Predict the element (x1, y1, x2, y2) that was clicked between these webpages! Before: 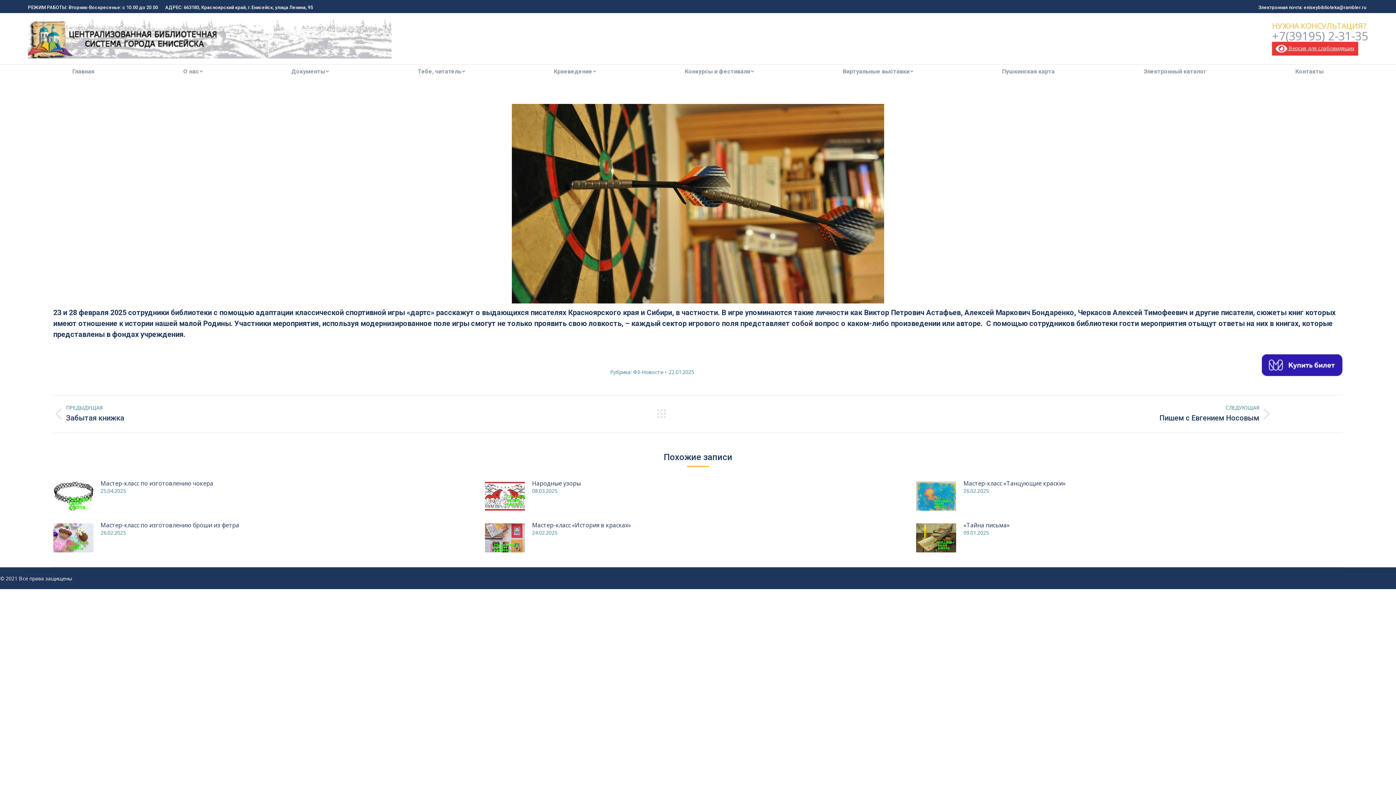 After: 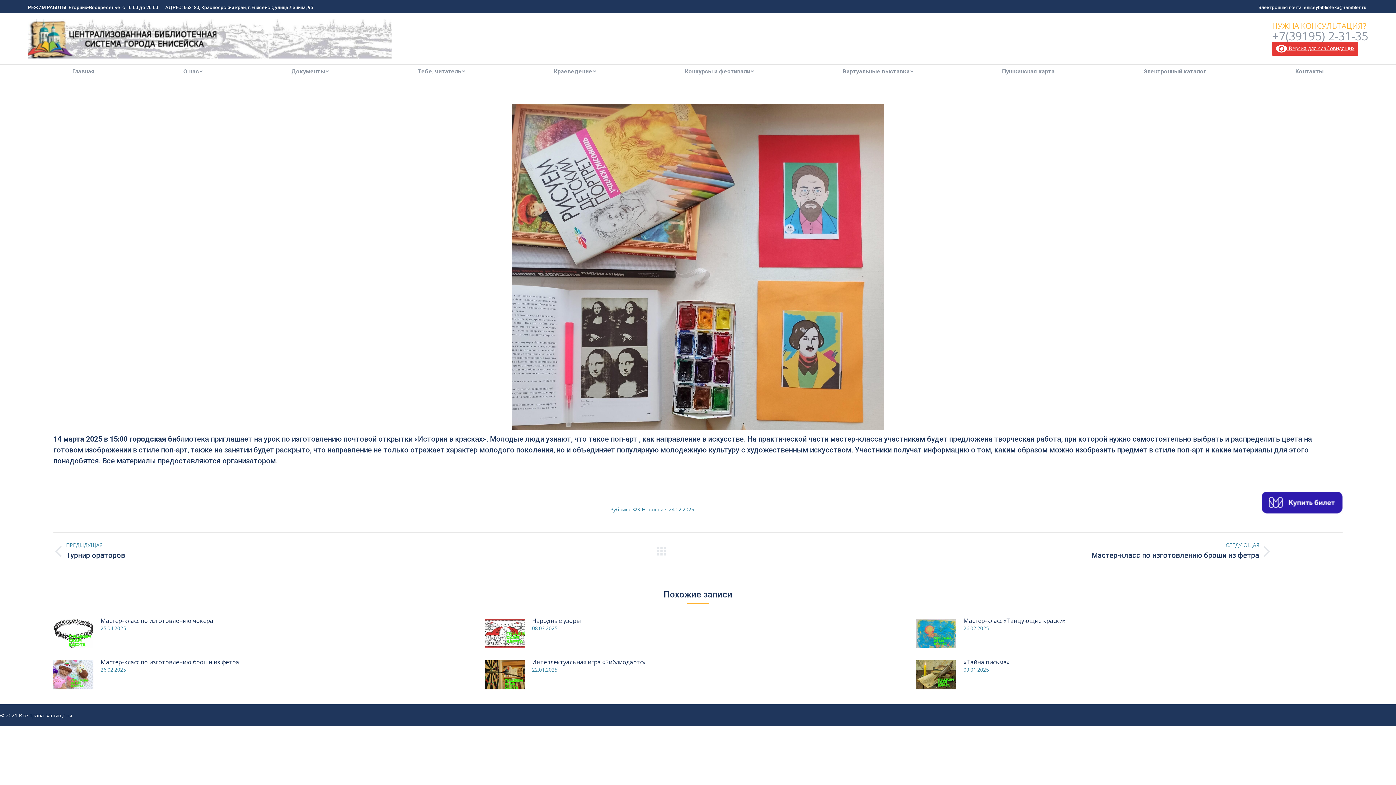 Action: bbox: (484, 523, 524, 552) label: Изображение записи